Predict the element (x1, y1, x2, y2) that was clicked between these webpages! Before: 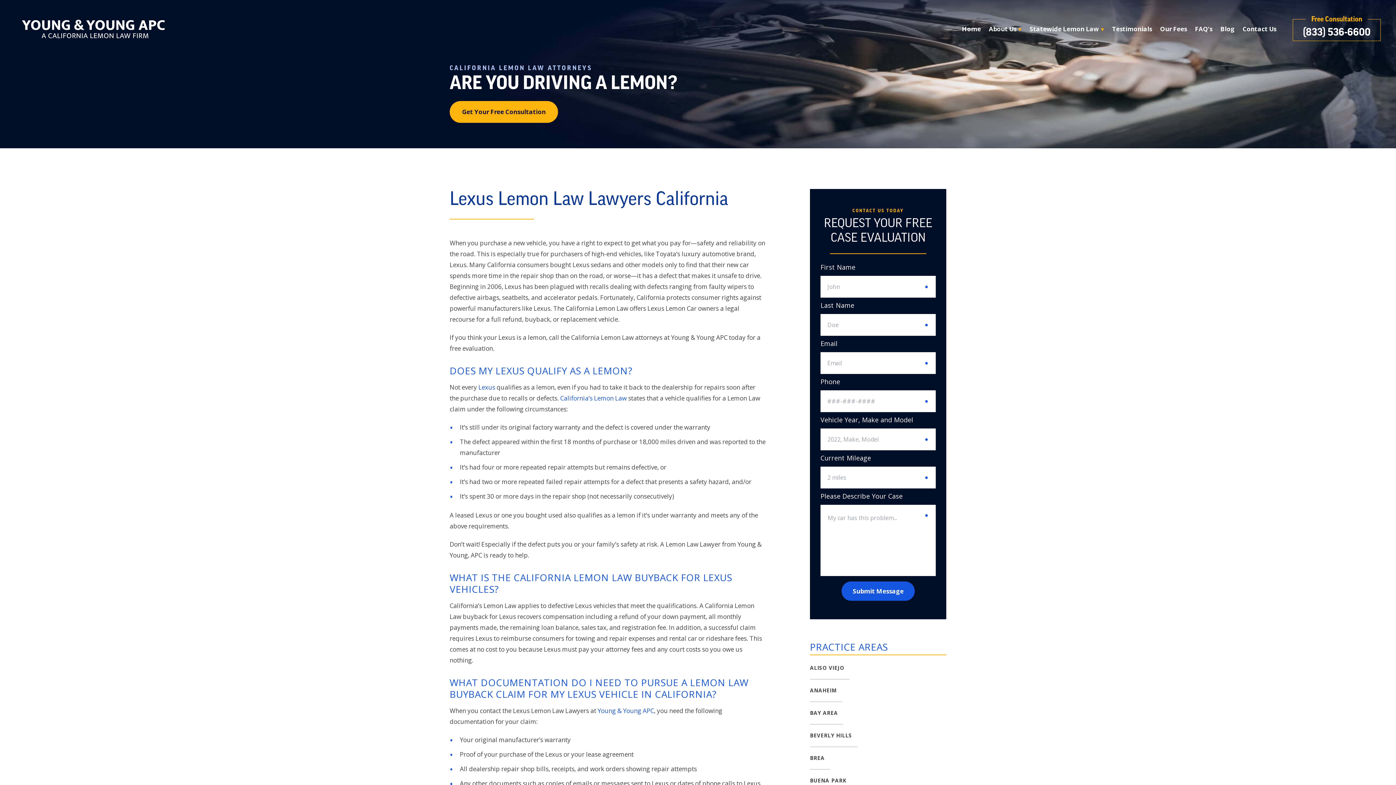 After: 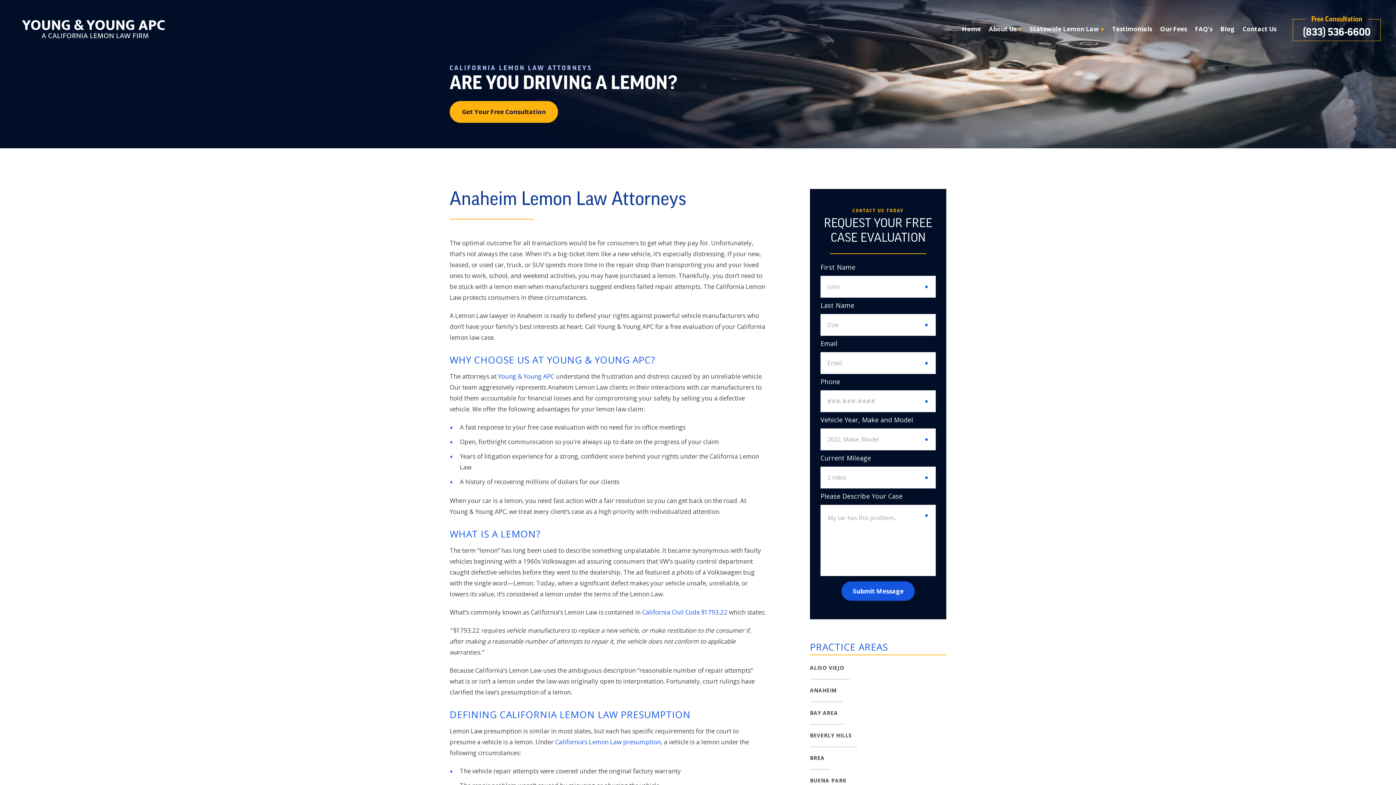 Action: bbox: (810, 680, 842, 702) label: ANAHEIM